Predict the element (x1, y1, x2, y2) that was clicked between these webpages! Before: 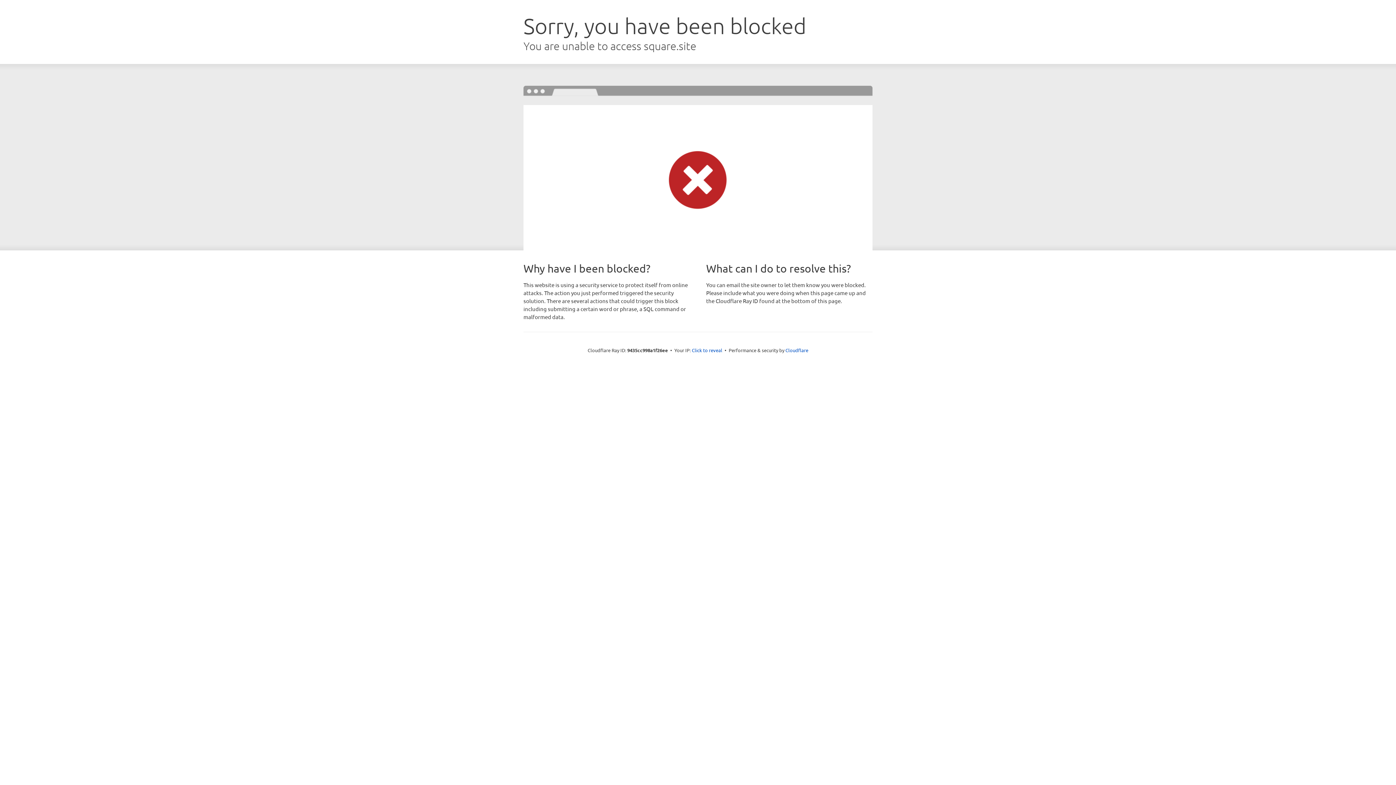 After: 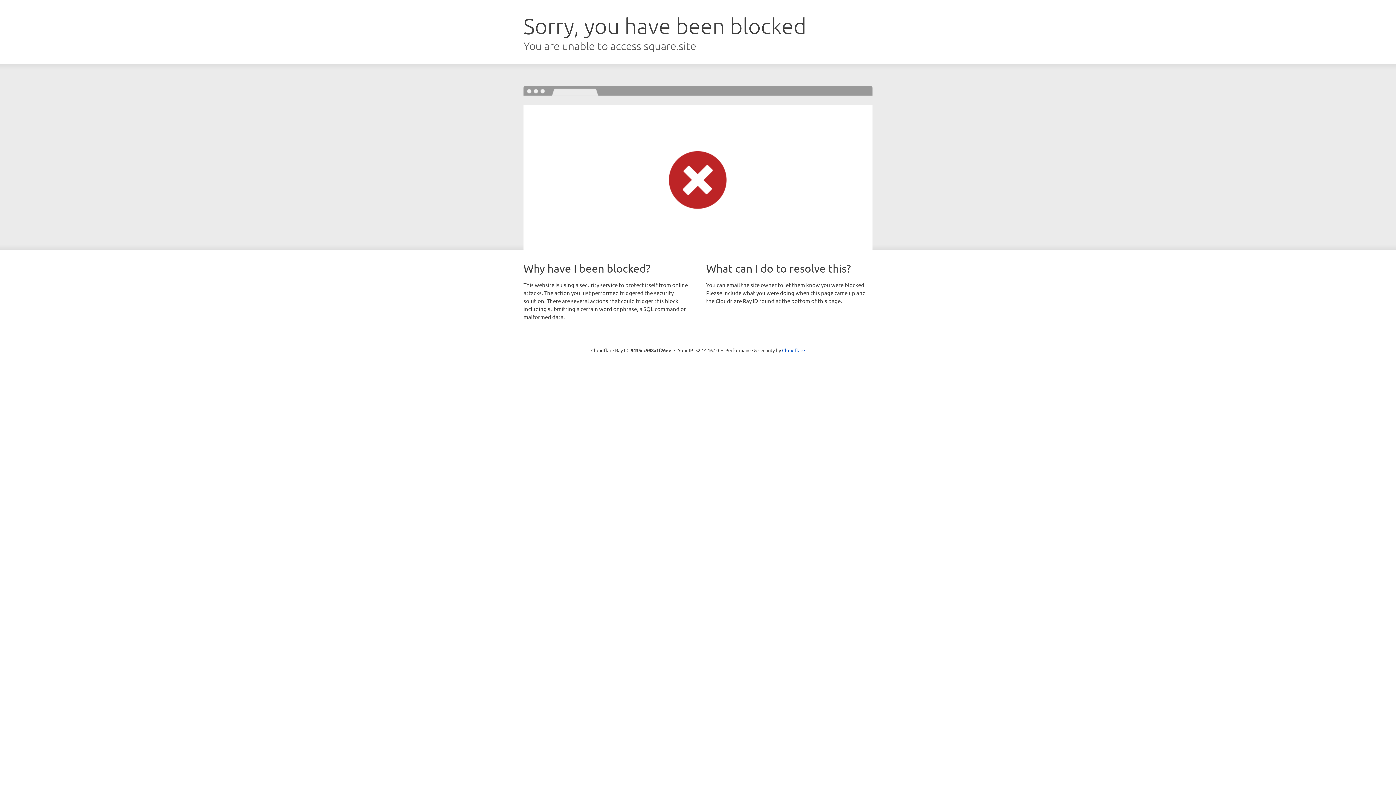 Action: bbox: (692, 346, 722, 353) label: Click to reveal